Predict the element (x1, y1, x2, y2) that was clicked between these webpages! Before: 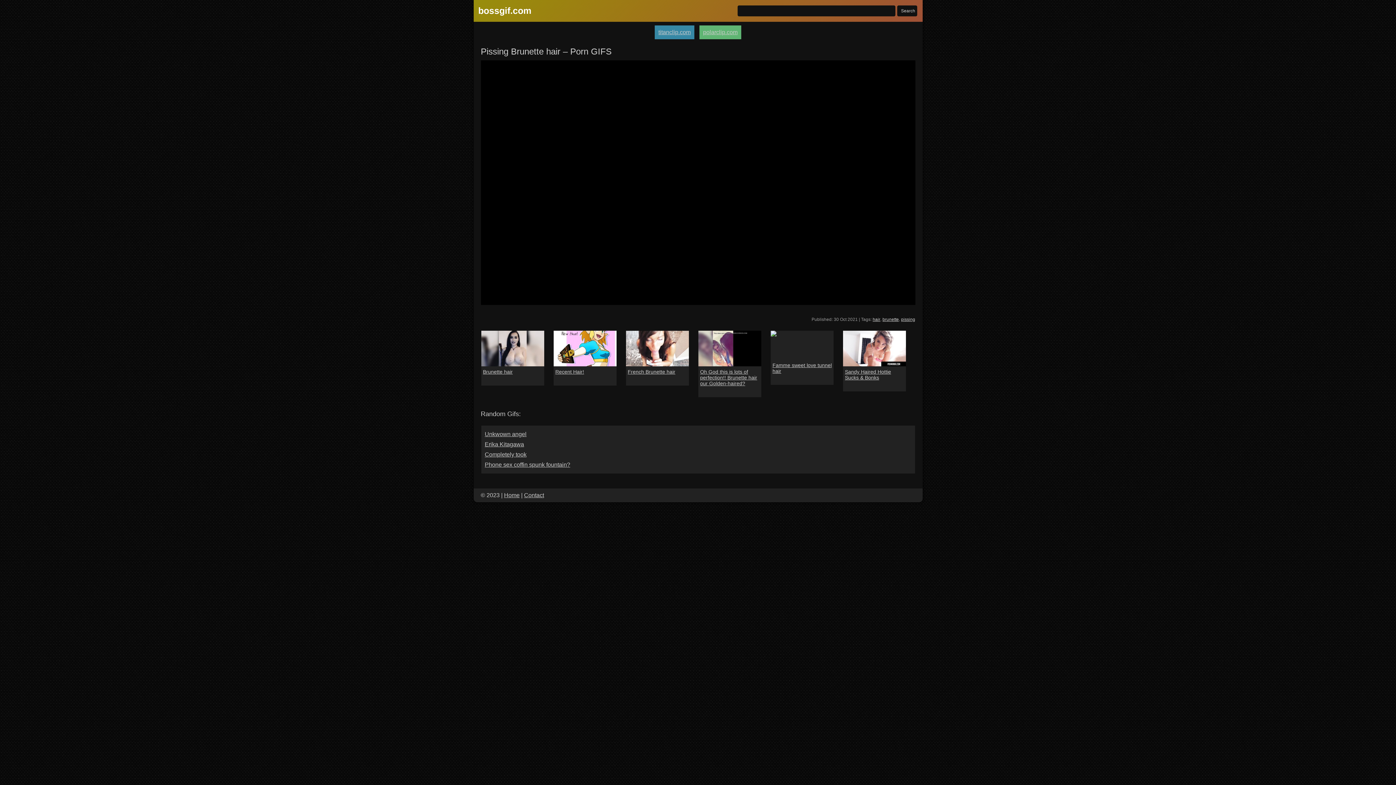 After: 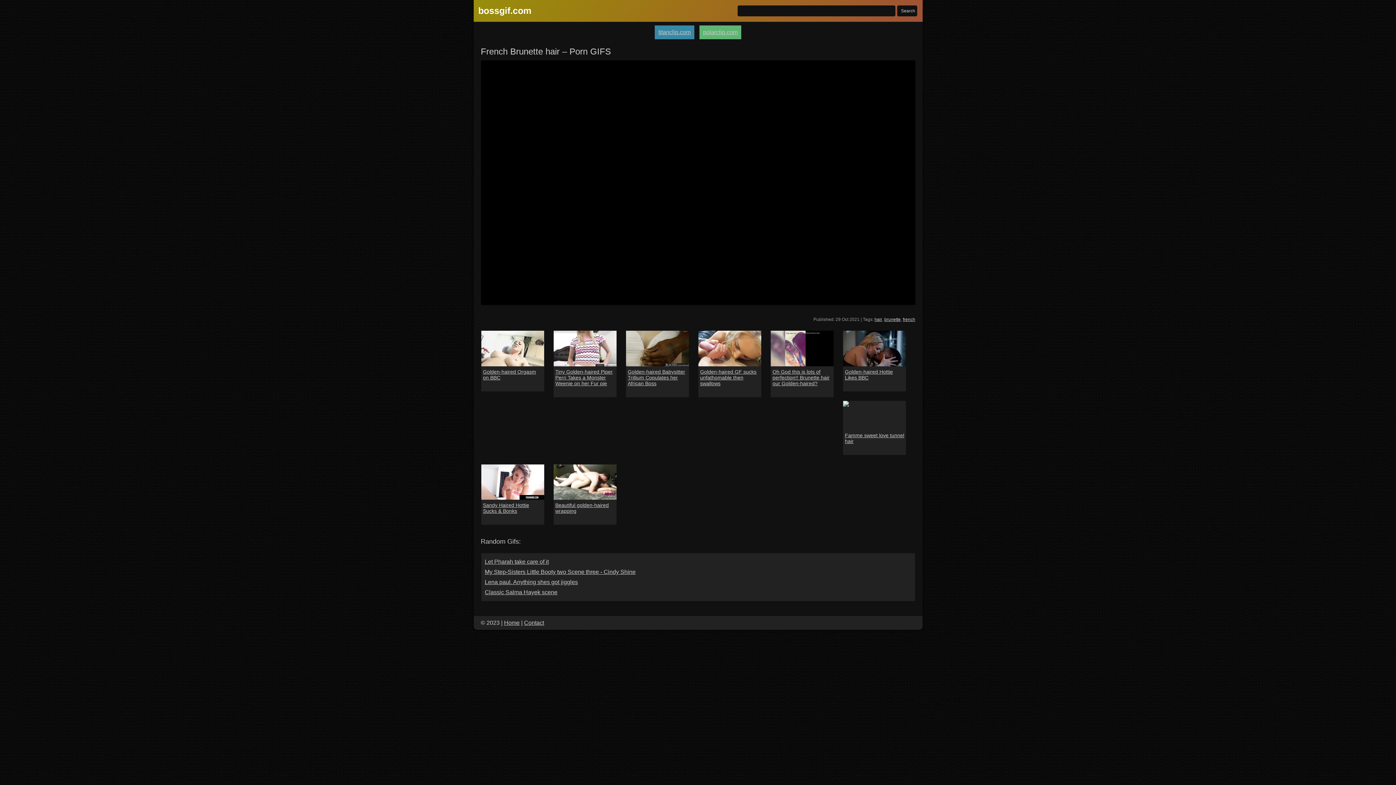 Action: label: French Brunette hair bbox: (627, 369, 675, 374)